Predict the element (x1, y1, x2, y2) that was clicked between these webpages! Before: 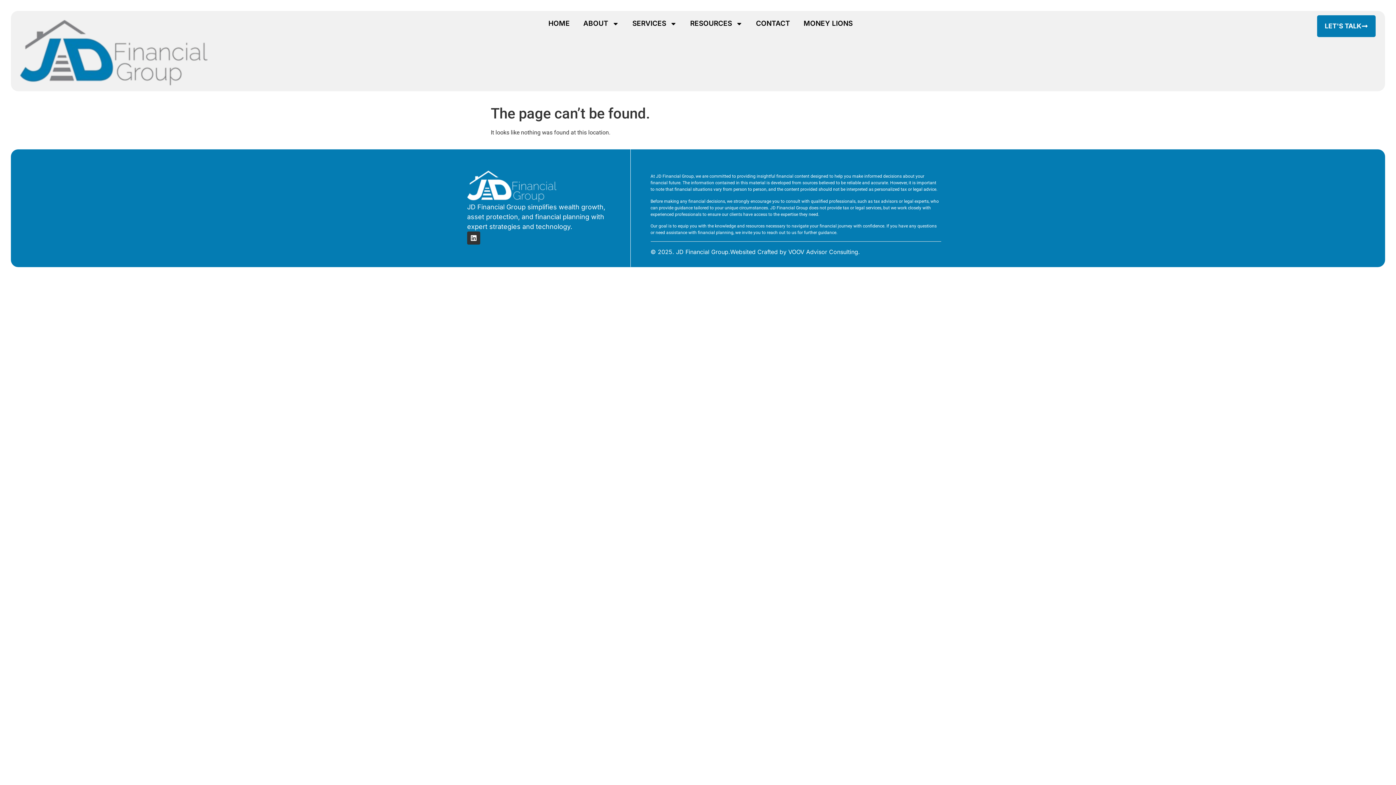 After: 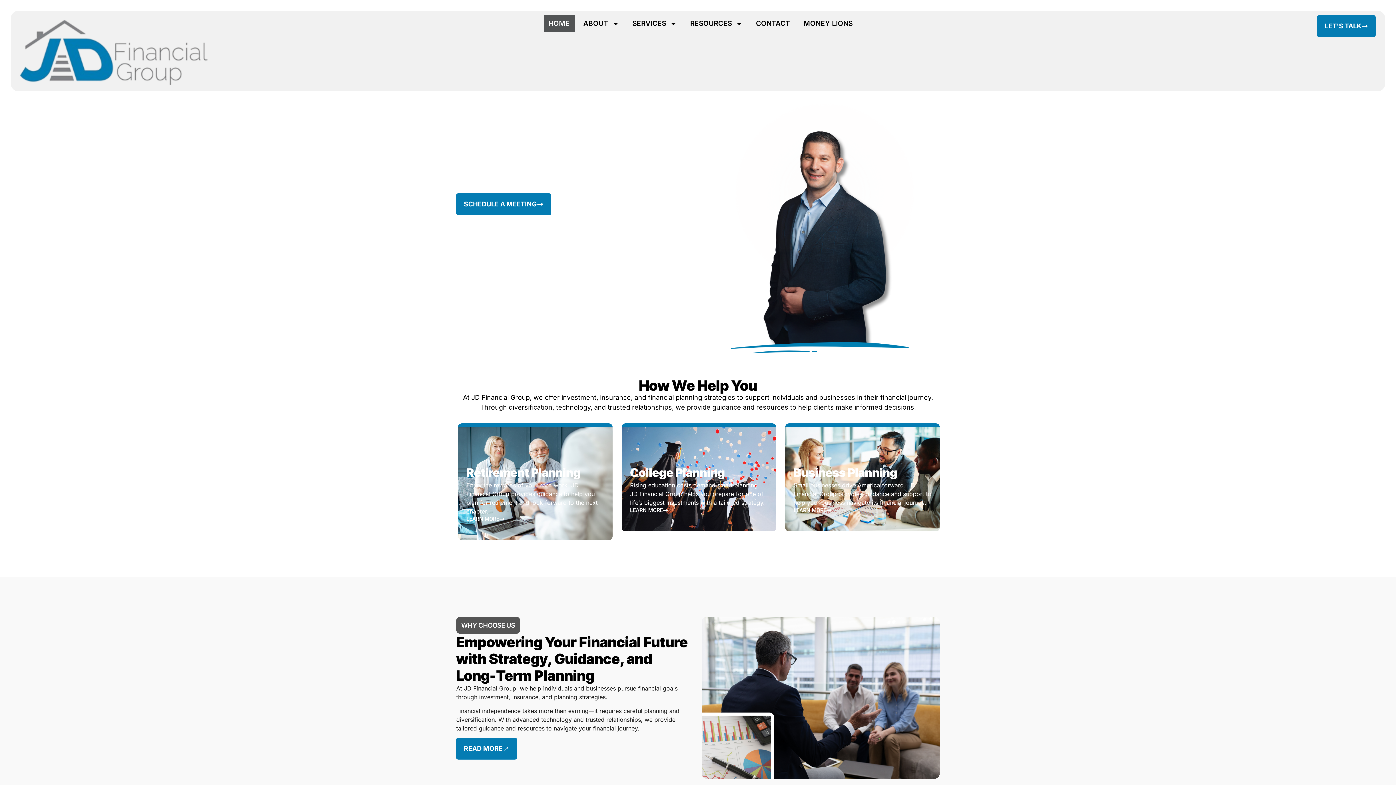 Action: bbox: (20, 13, 214, 85)